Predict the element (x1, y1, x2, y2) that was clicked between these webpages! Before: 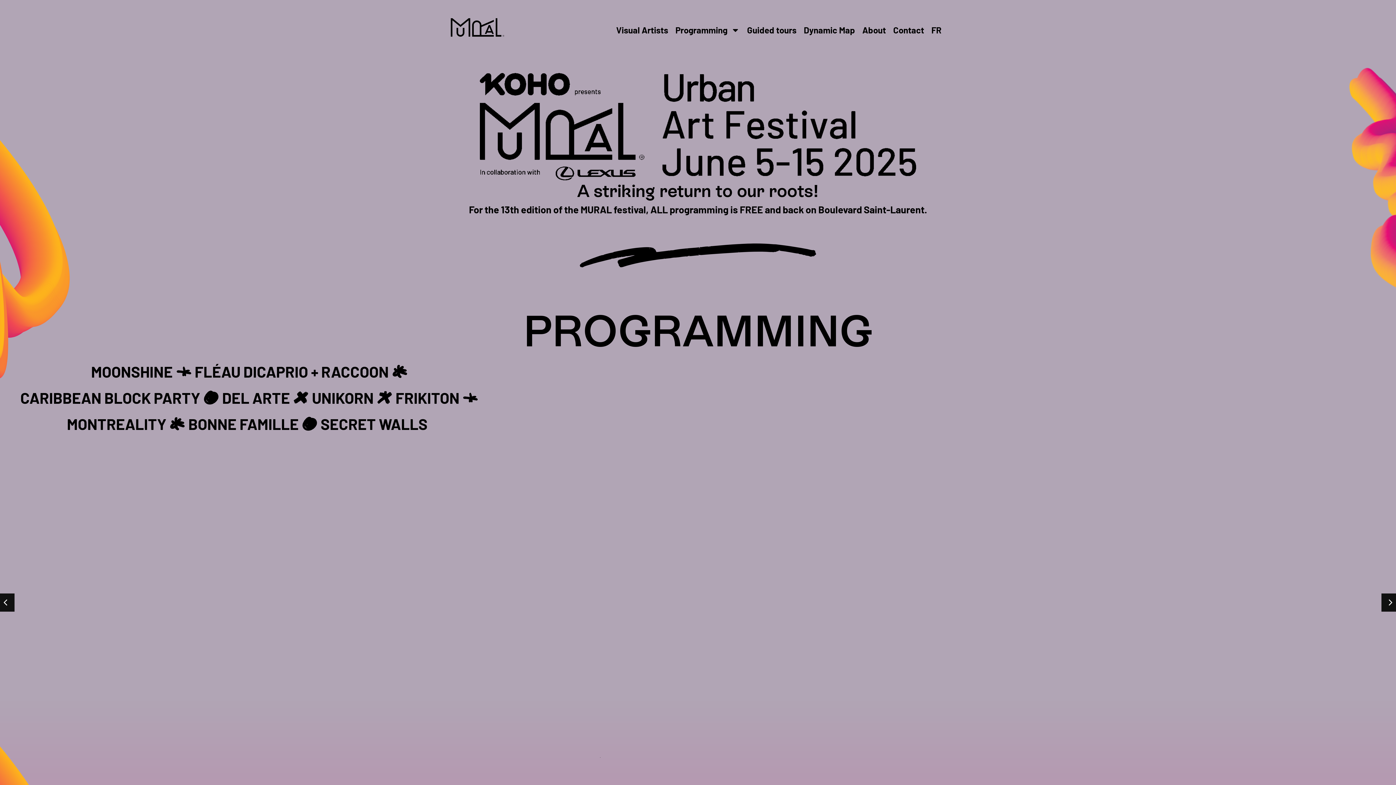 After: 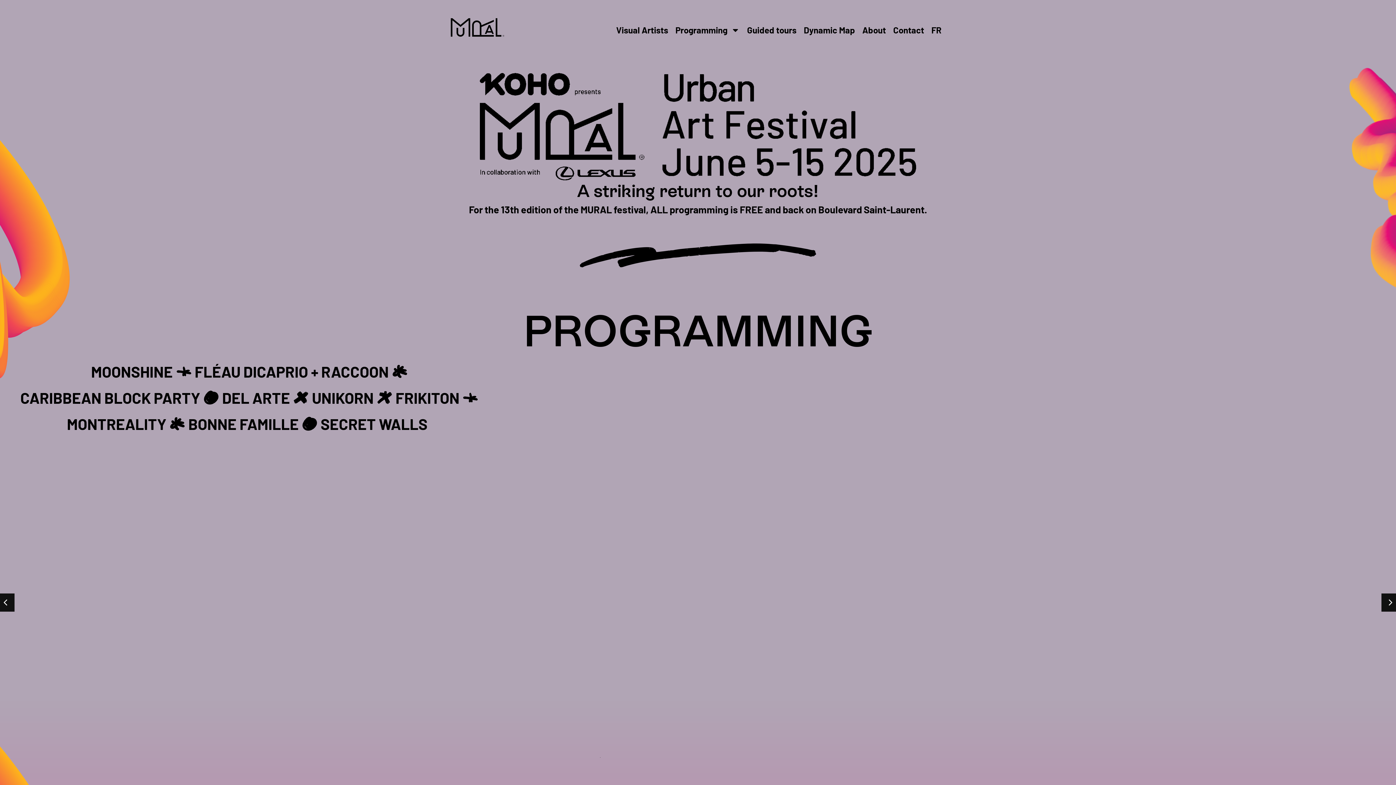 Action: label: Previous bbox: (-3, 593, 14, 612)